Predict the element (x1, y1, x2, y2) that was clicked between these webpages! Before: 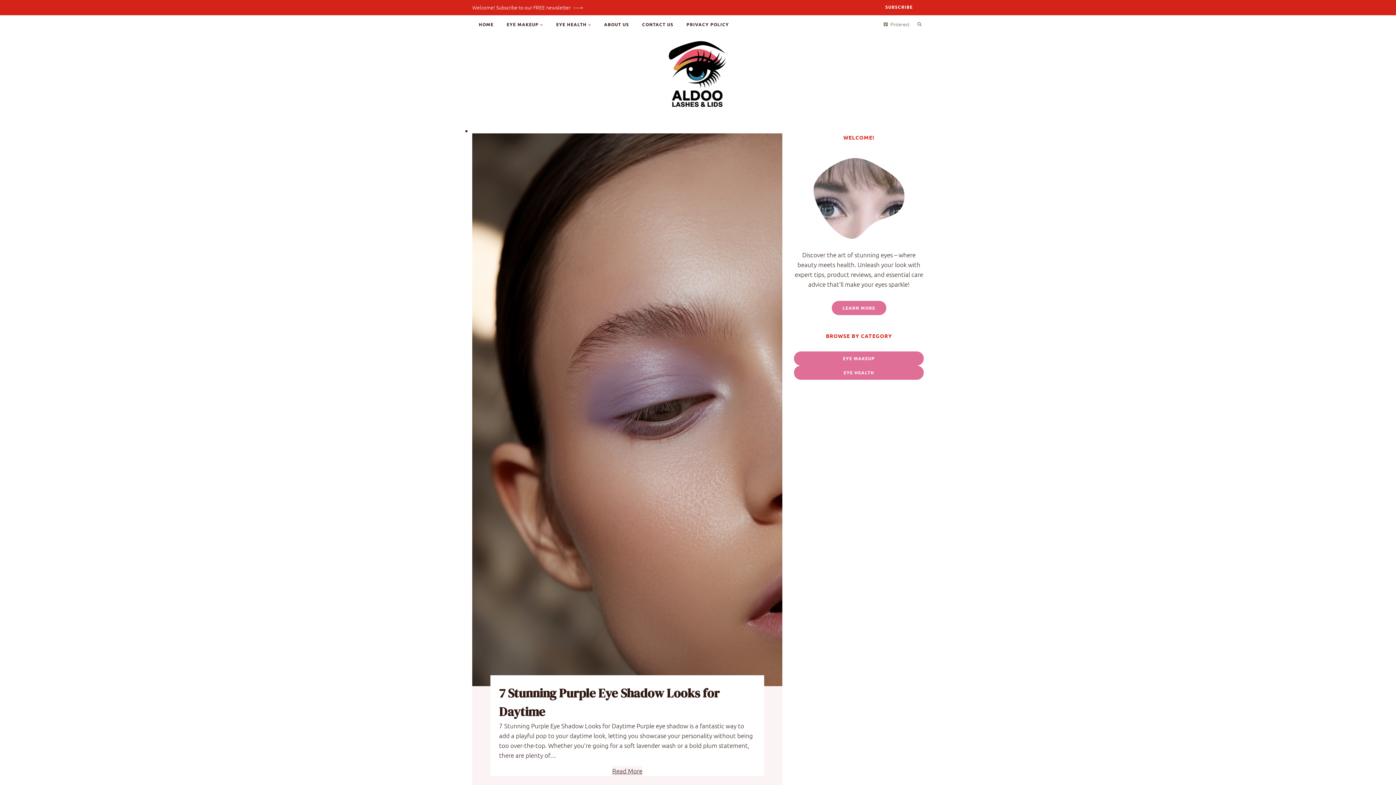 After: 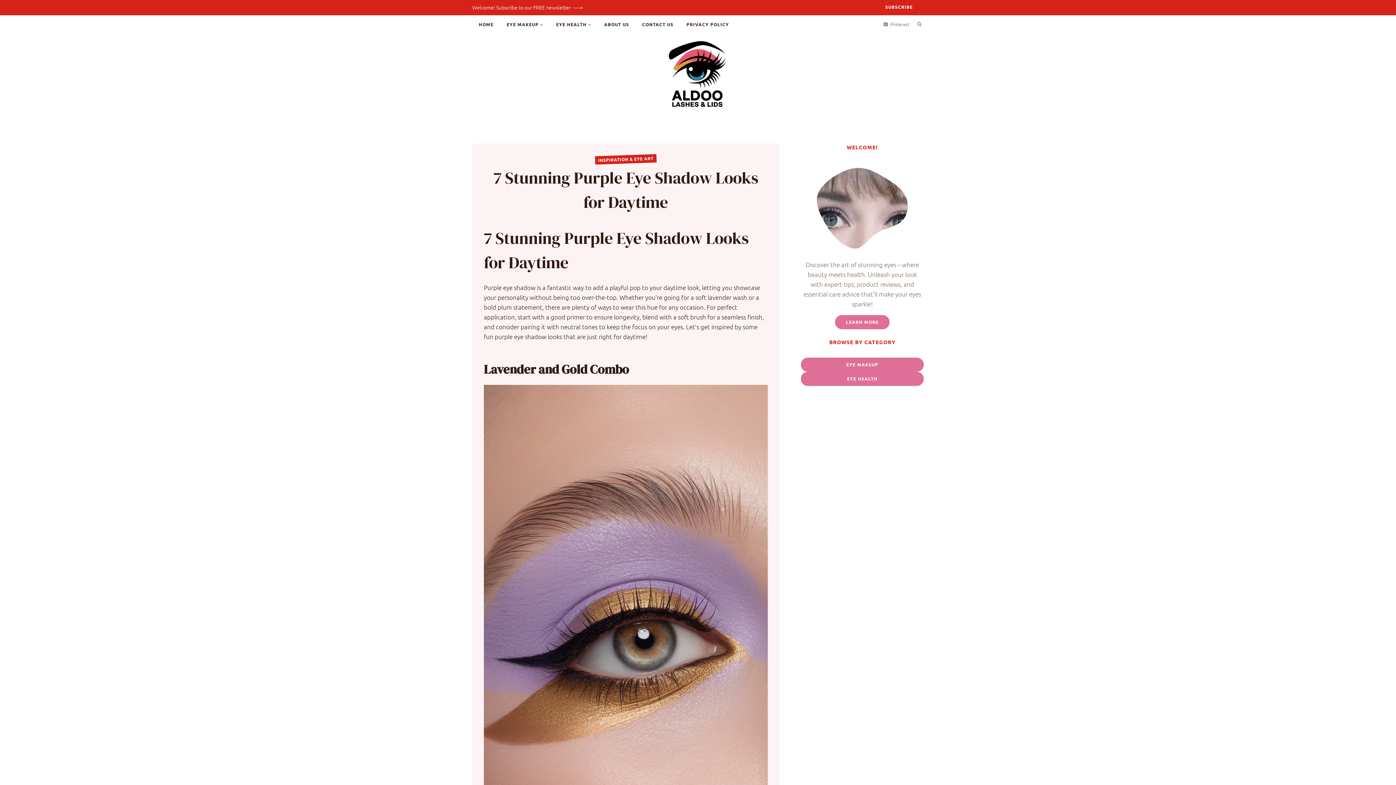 Action: bbox: (612, 766, 642, 776) label: Read More
: 7 Stunning Purple Eye Shadow Looks for Daytime